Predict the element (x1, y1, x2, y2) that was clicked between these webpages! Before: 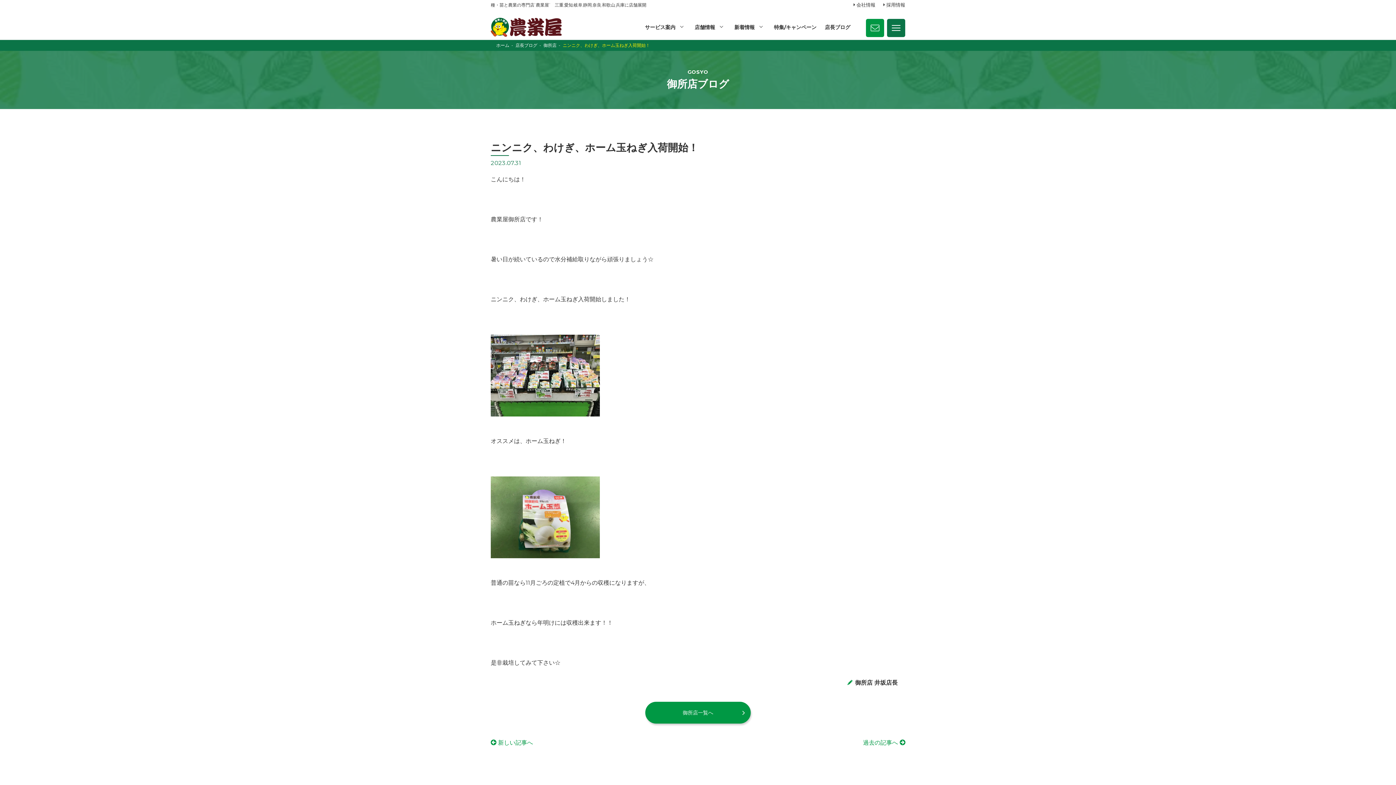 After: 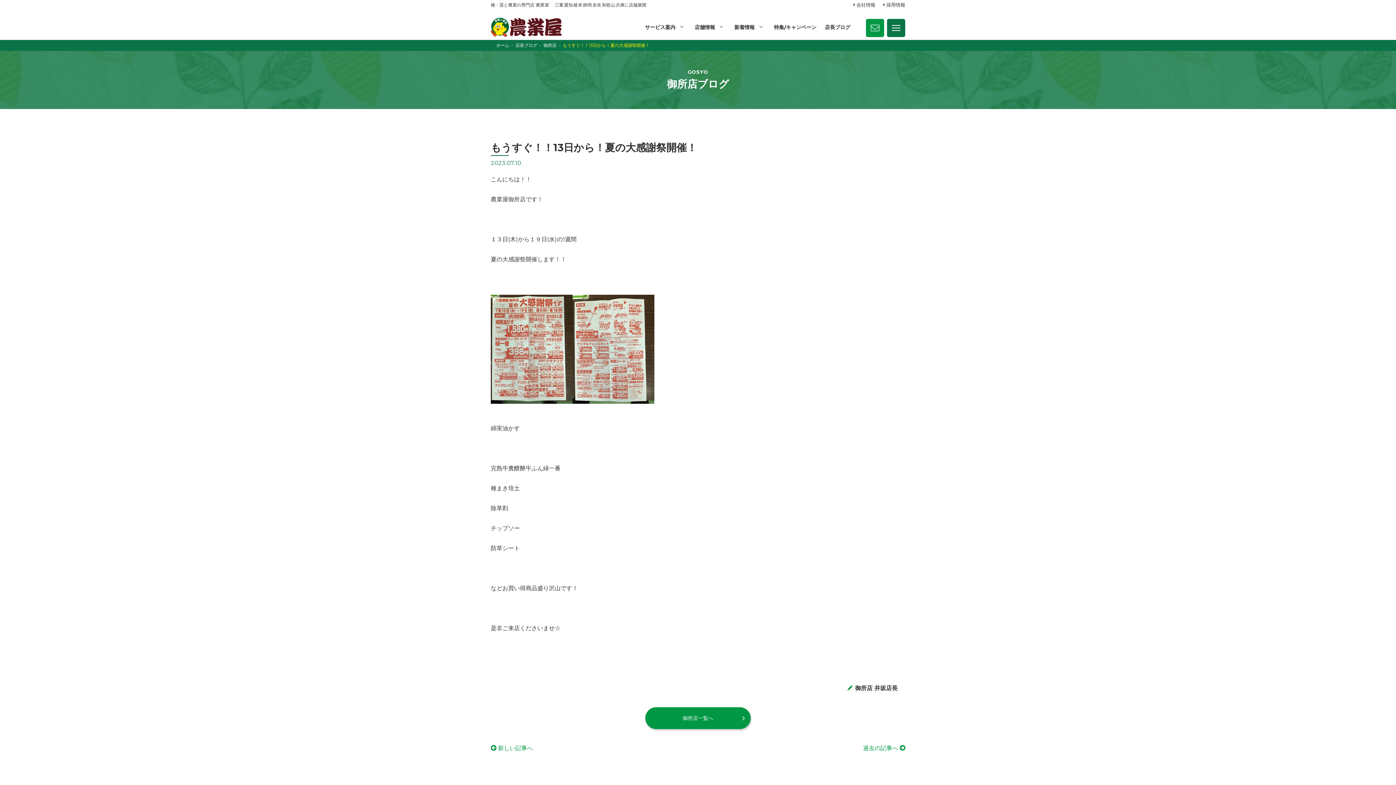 Action: label: 過去の記事へ bbox: (863, 738, 905, 747)